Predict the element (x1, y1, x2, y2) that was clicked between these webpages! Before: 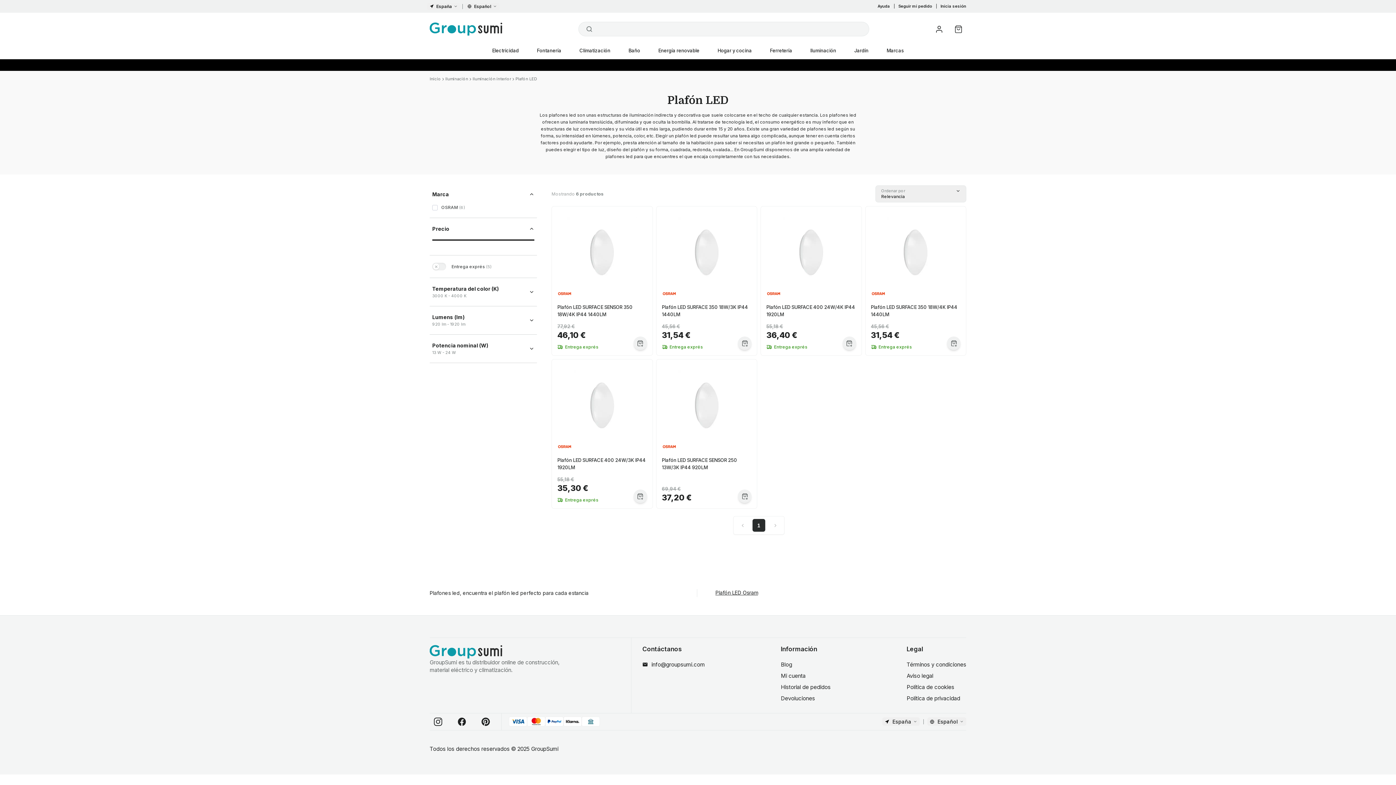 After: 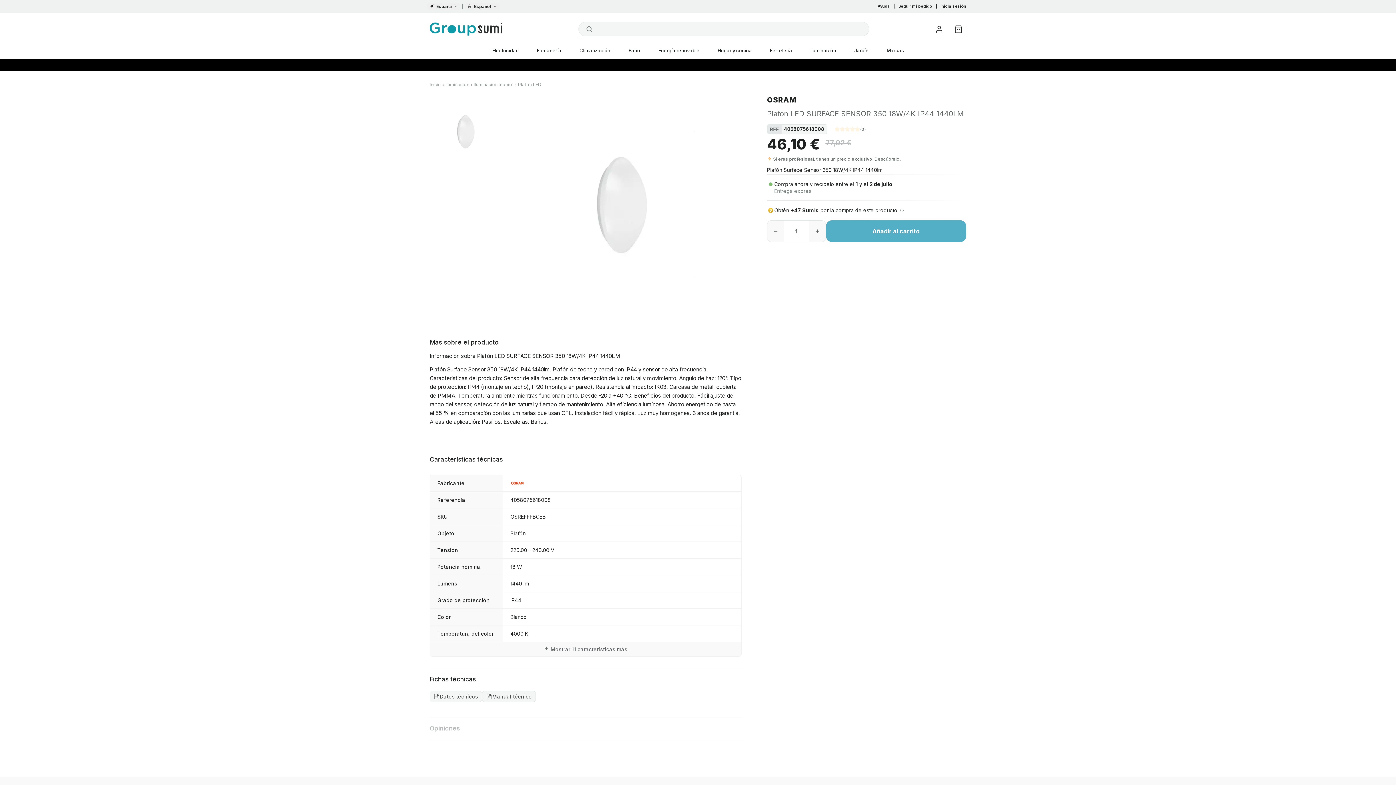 Action: bbox: (552, 206, 652, 355) label: Plafón LED SURFACE SENSOR 350 18W/4K IP44 1440LM
46,10 €
77,92 €
Entrega exprés